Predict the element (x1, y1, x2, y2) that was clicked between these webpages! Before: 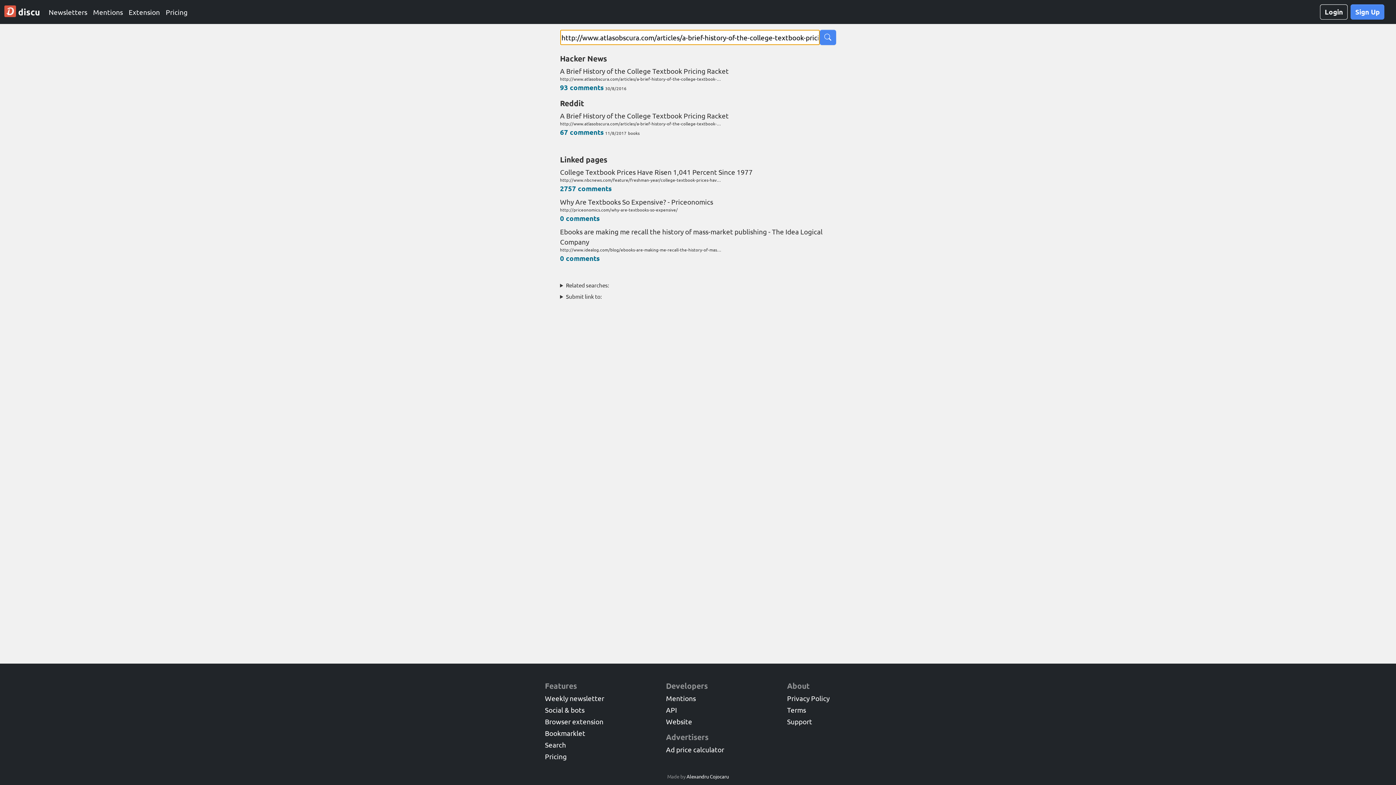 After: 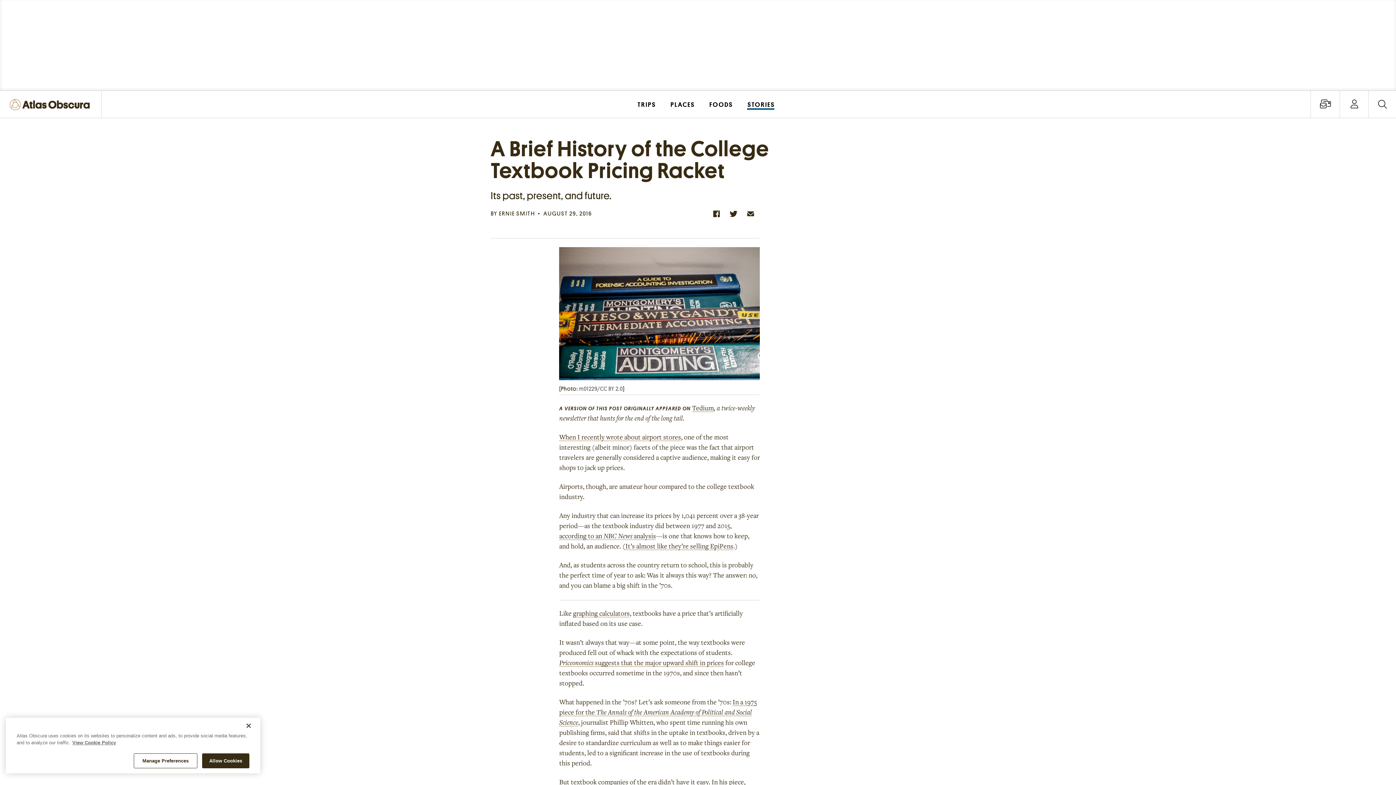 Action: bbox: (560, 110, 836, 126) label: A Brief History of the College Textbook Pricing Racket
http://www.atlasobscura.com/articles/a-brief-history-of-the-college-textbook-pricing-racket